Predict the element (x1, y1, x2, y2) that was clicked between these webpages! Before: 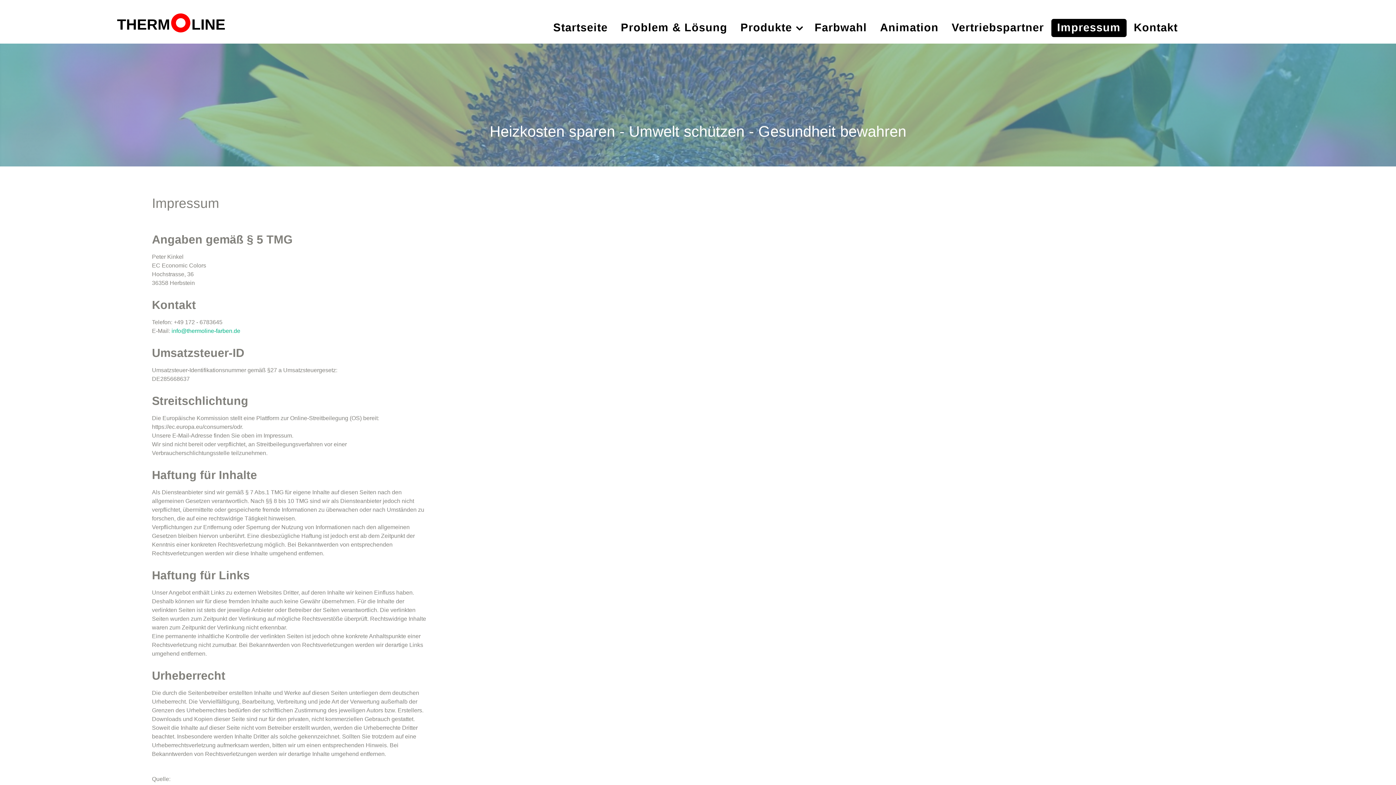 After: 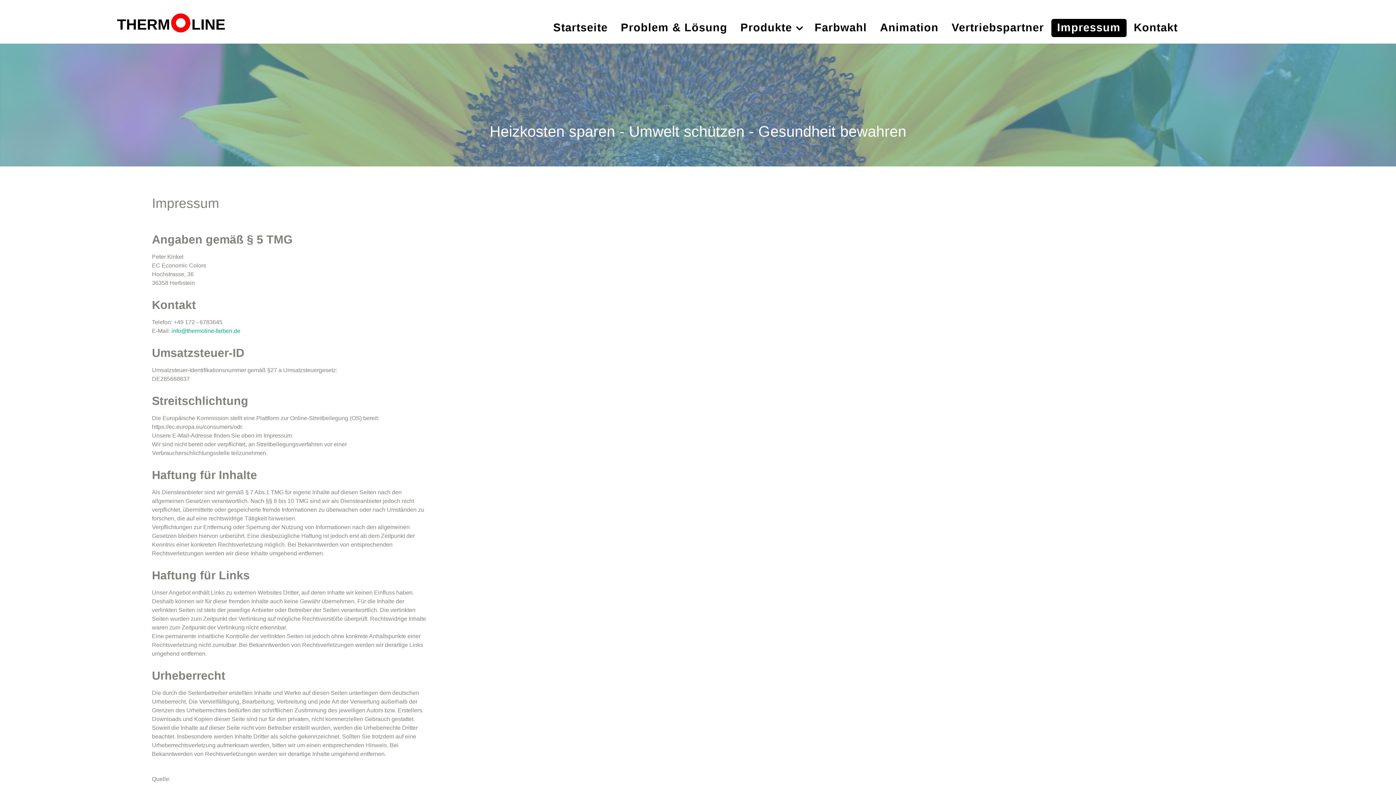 Action: bbox: (1051, 18, 1126, 37) label: Impressum